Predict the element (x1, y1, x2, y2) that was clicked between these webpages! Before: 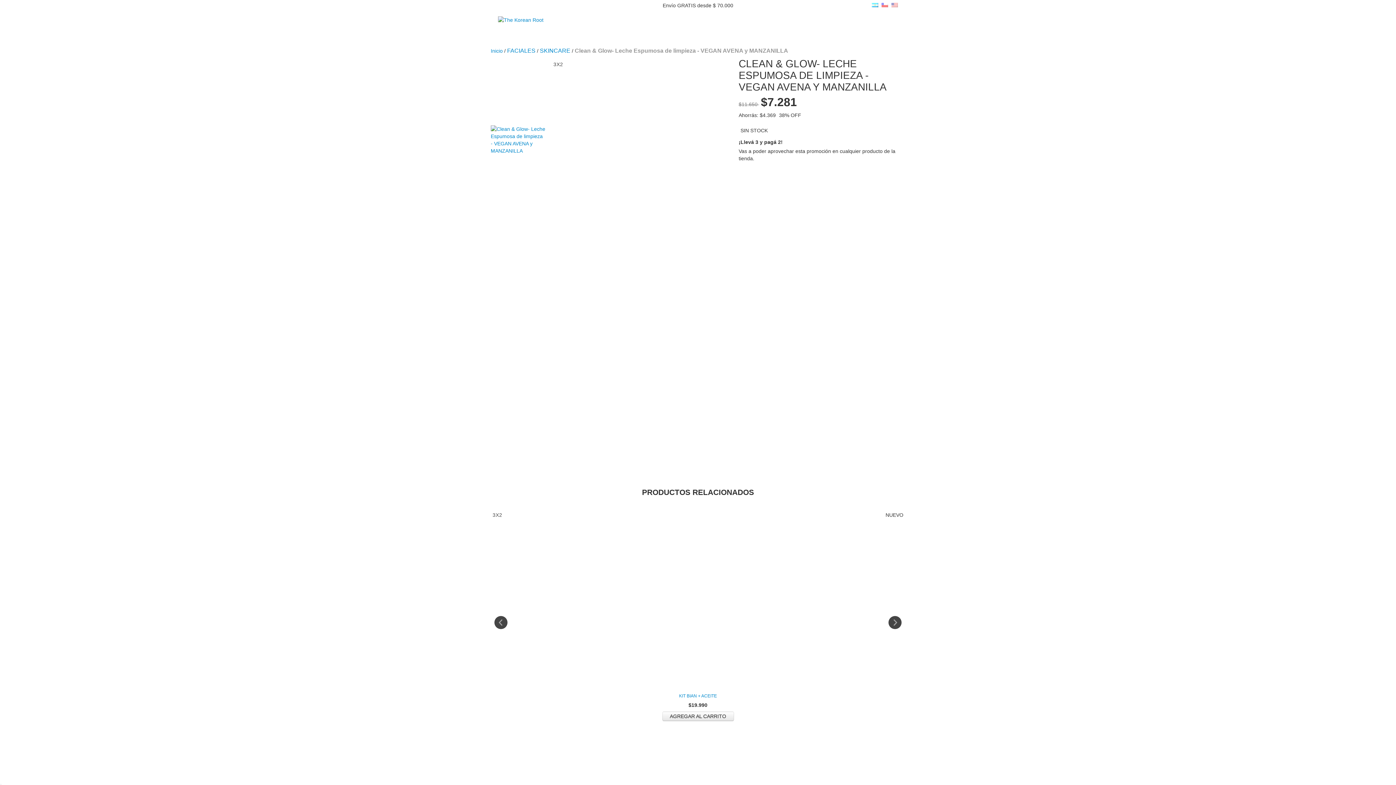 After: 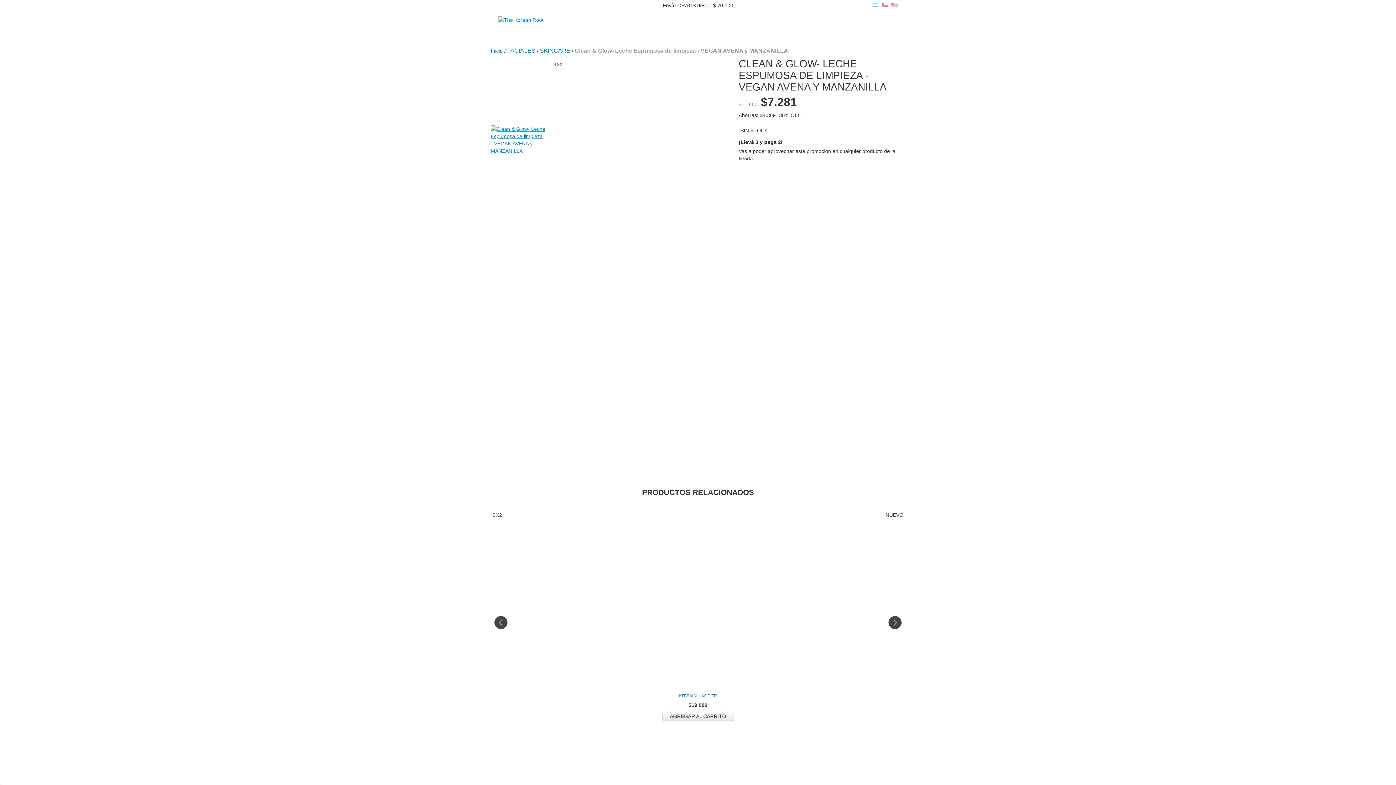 Action: bbox: (490, 125, 545, 154)